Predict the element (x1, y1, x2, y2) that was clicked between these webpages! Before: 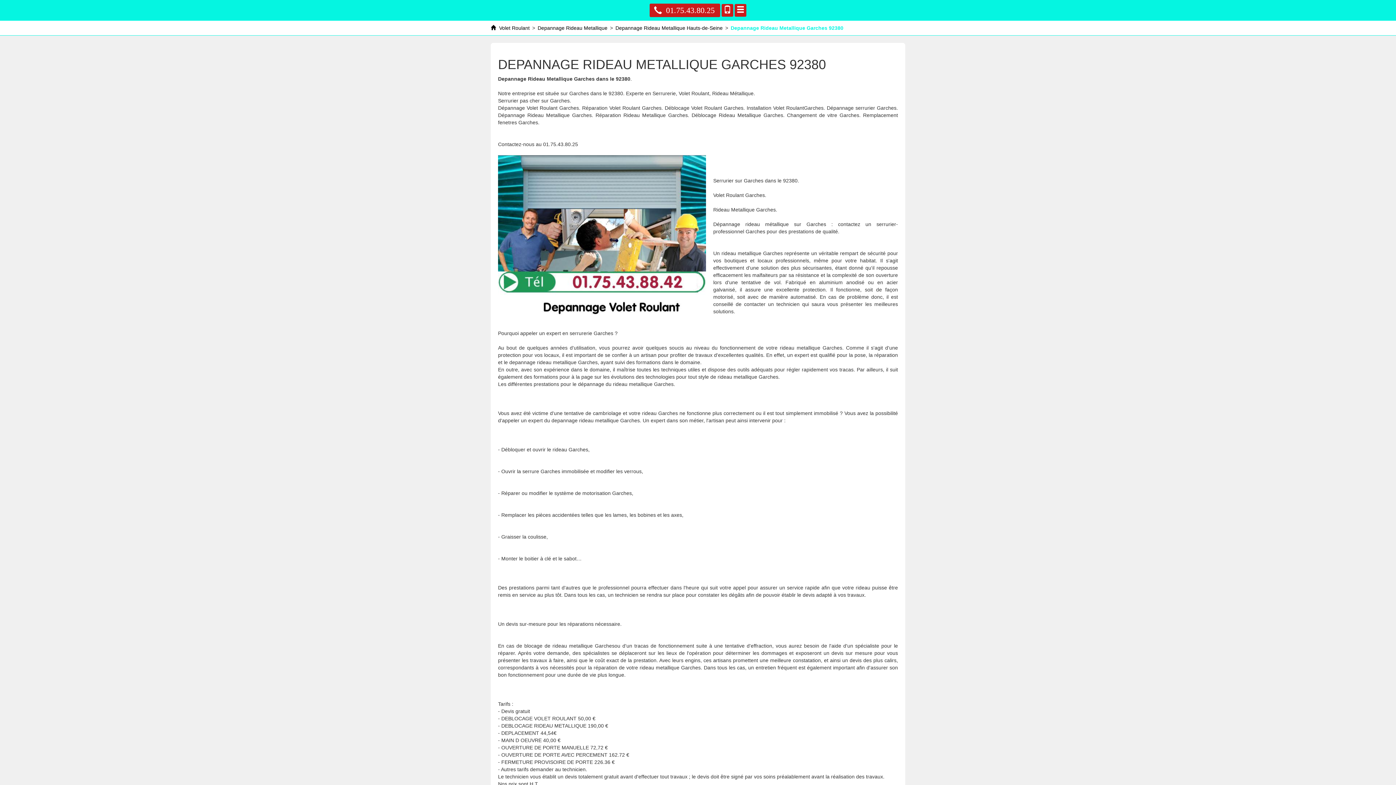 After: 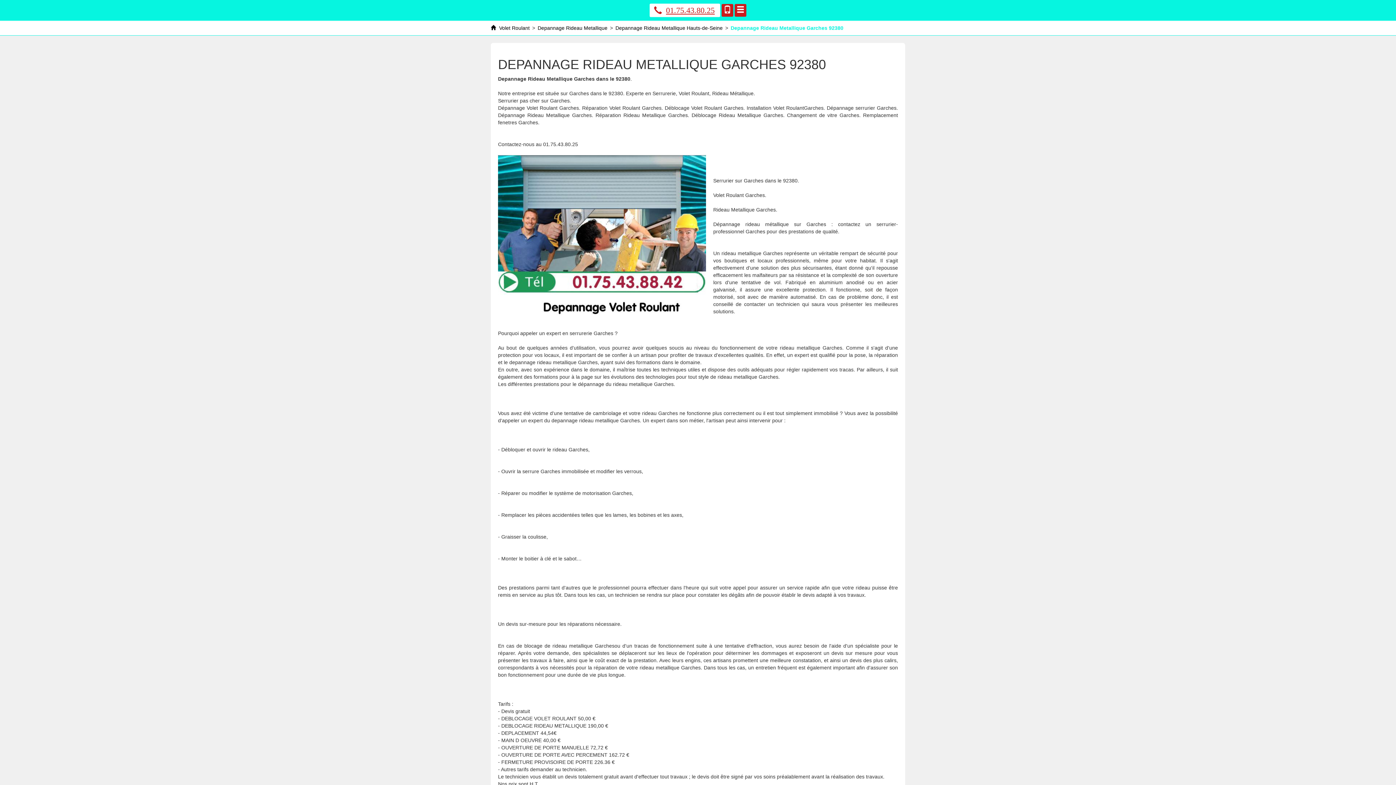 Action: bbox: (649, 3, 720, 17) label: 01.75.43.80.25